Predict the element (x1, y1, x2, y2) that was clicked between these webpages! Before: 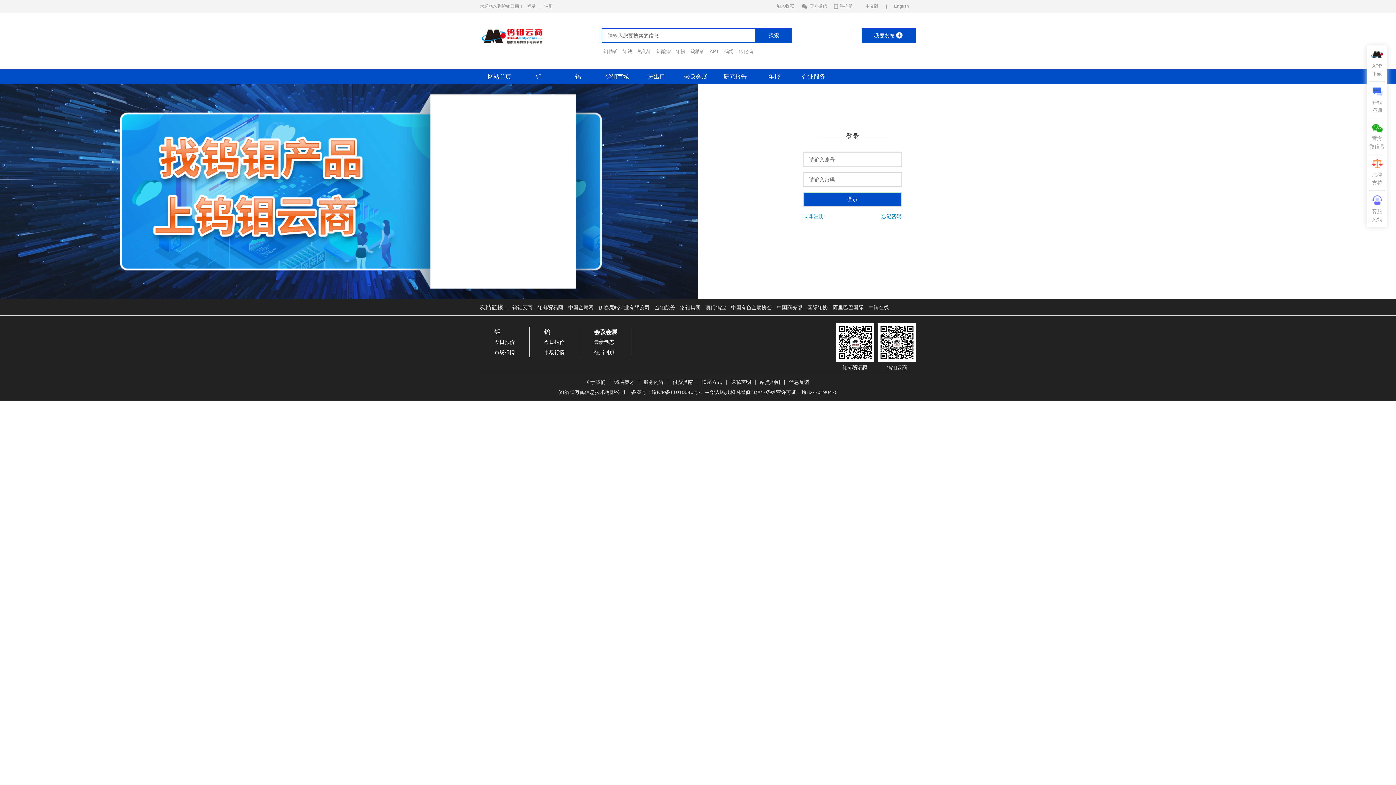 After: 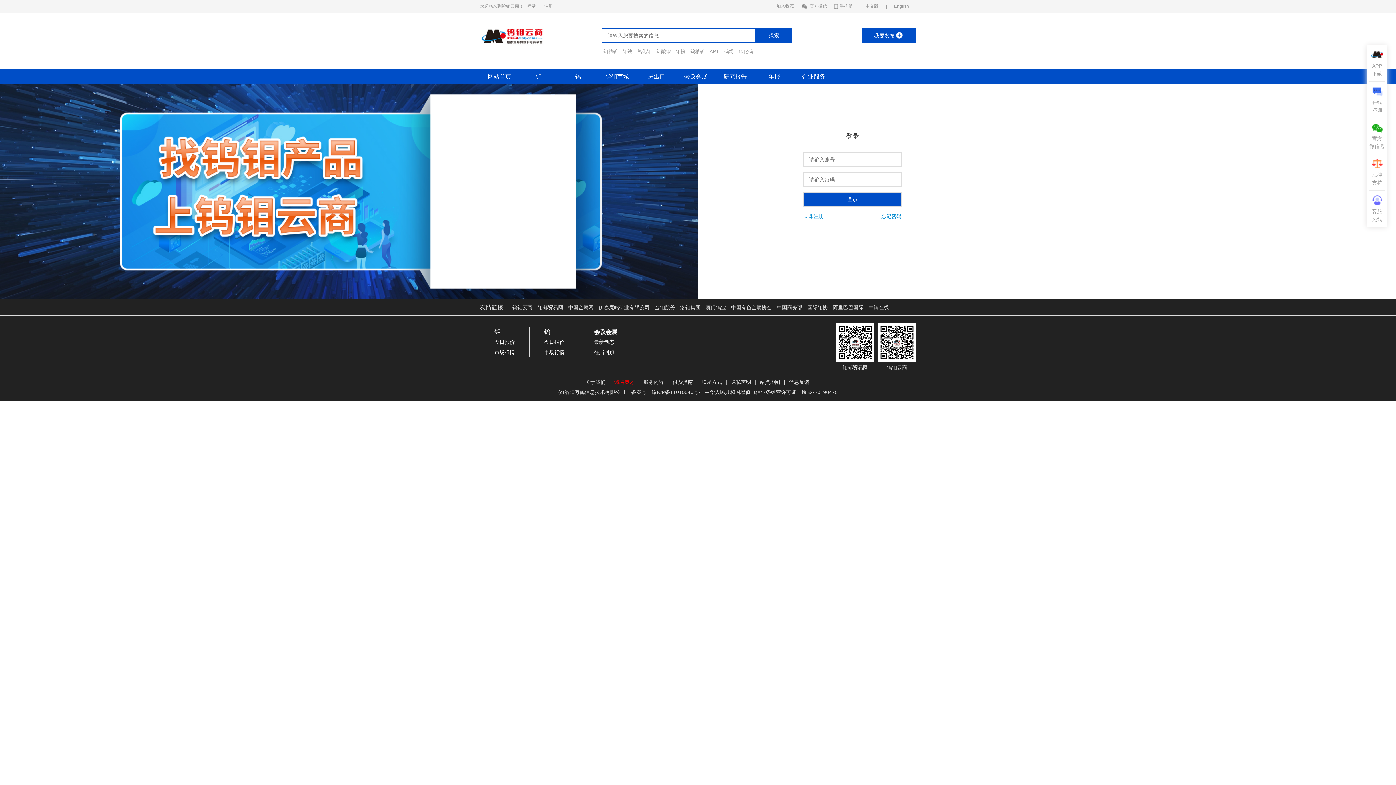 Action: label: 诚聘英才 bbox: (610, 377, 638, 387)